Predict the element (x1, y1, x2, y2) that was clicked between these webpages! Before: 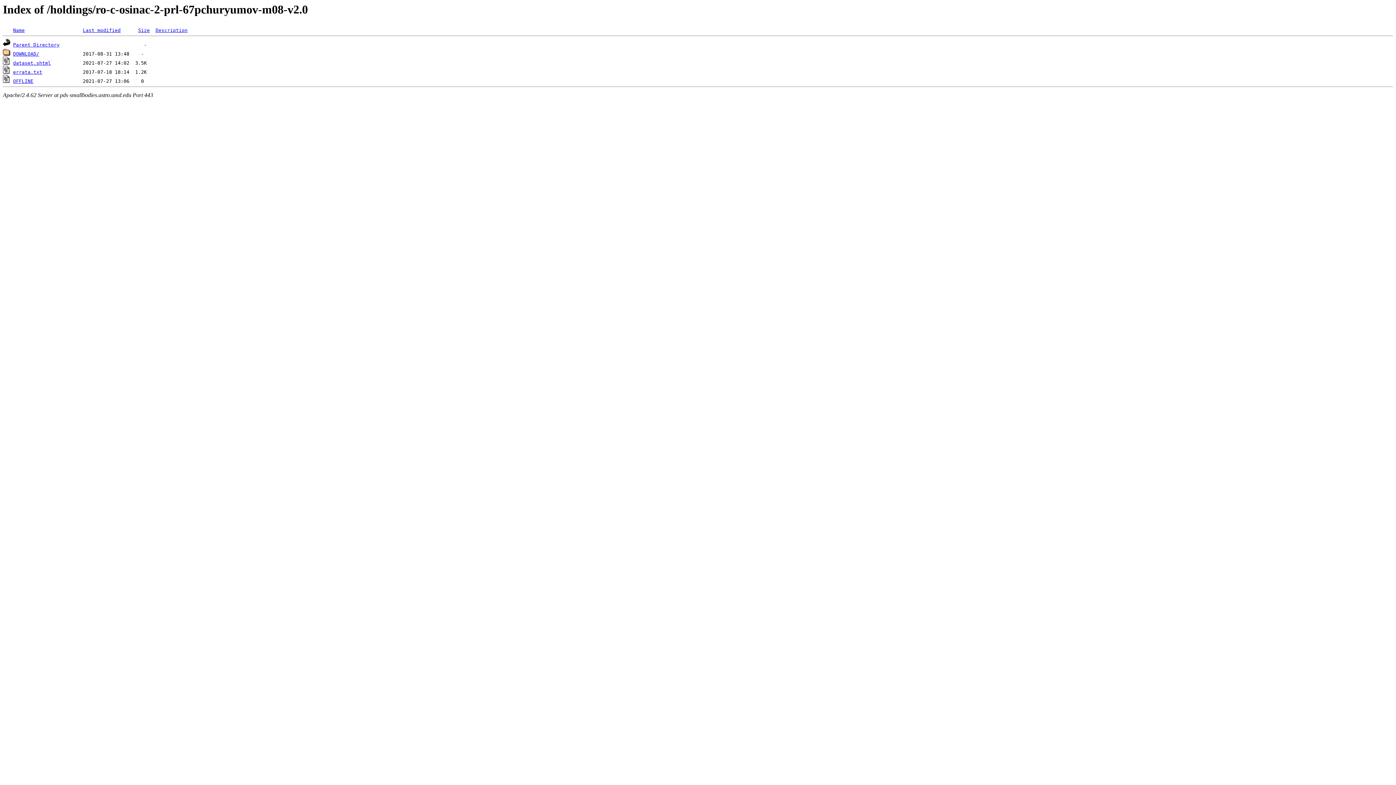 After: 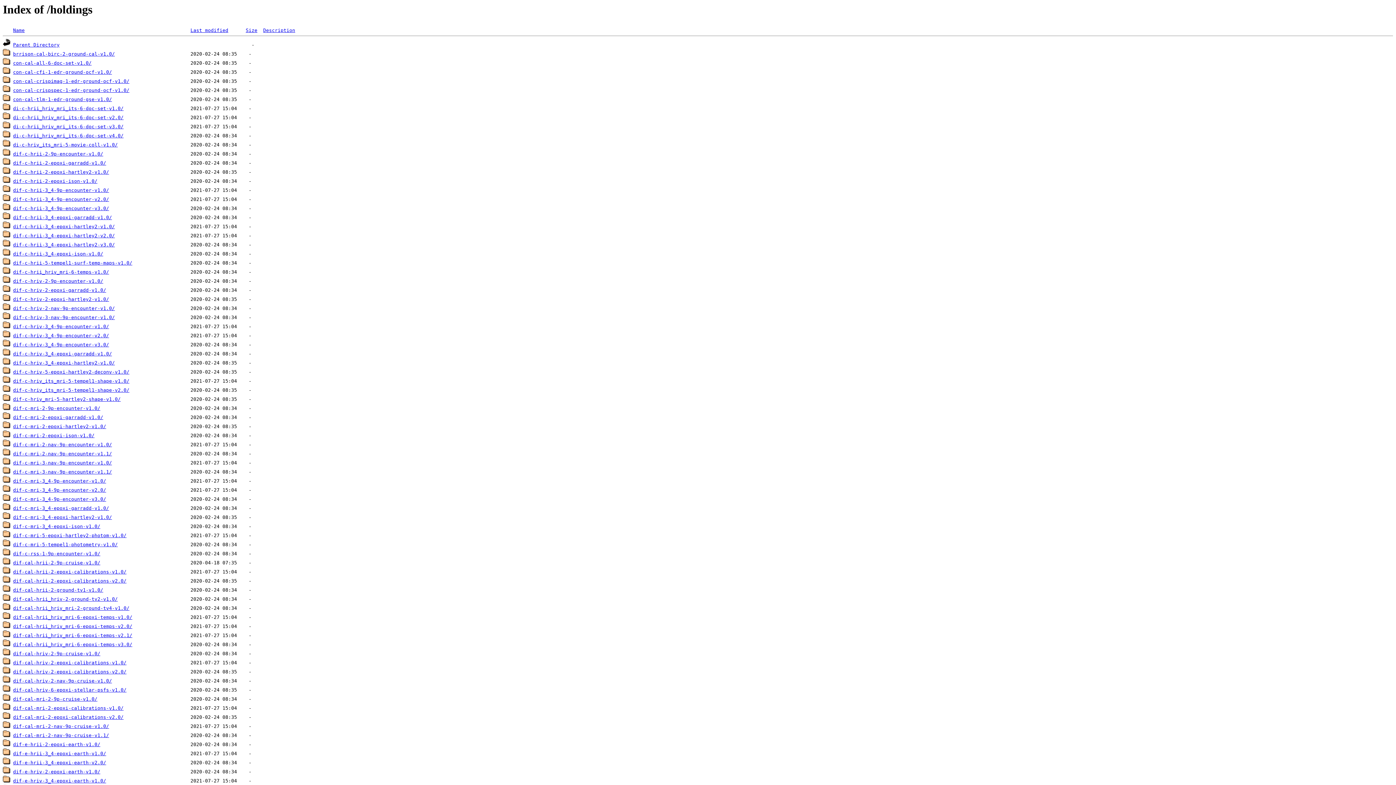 Action: bbox: (2, 42, 10, 47)